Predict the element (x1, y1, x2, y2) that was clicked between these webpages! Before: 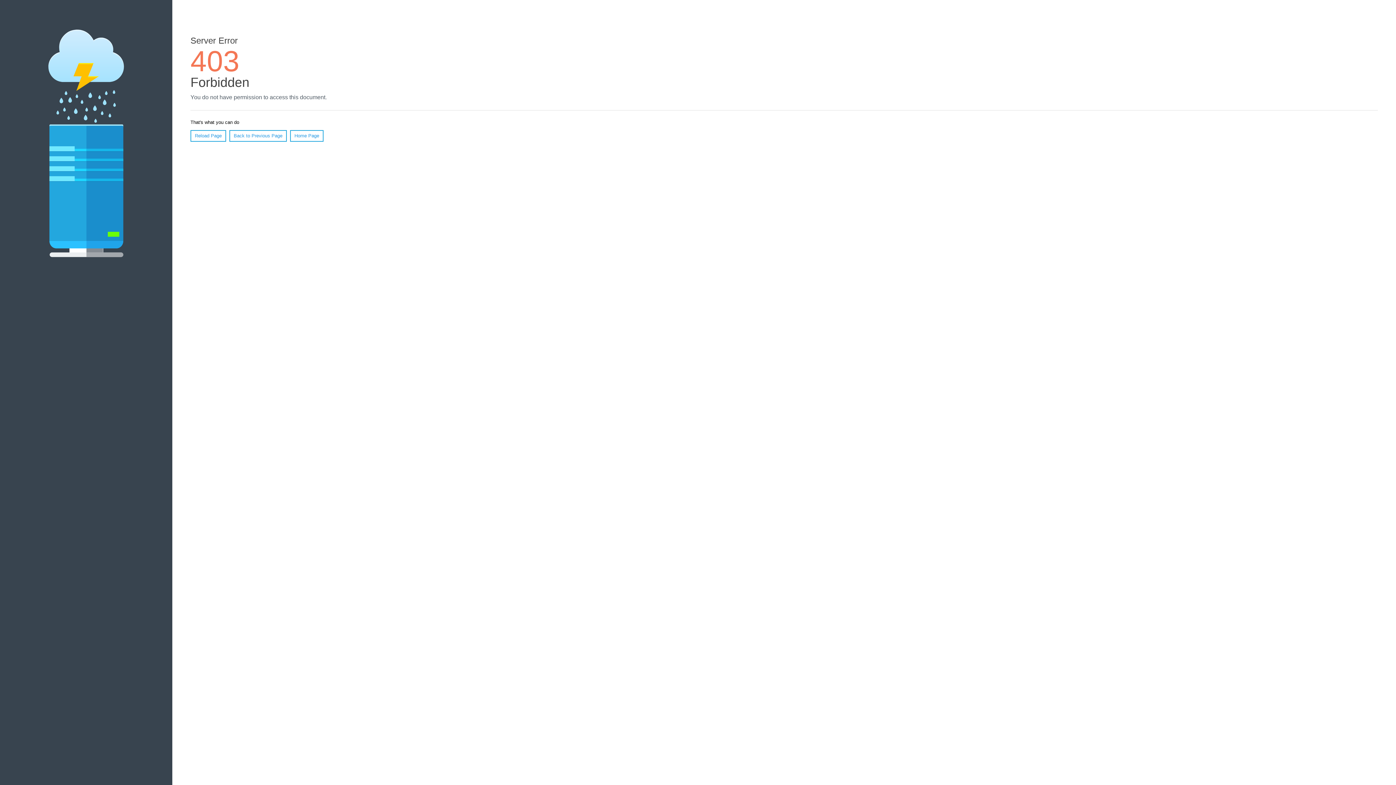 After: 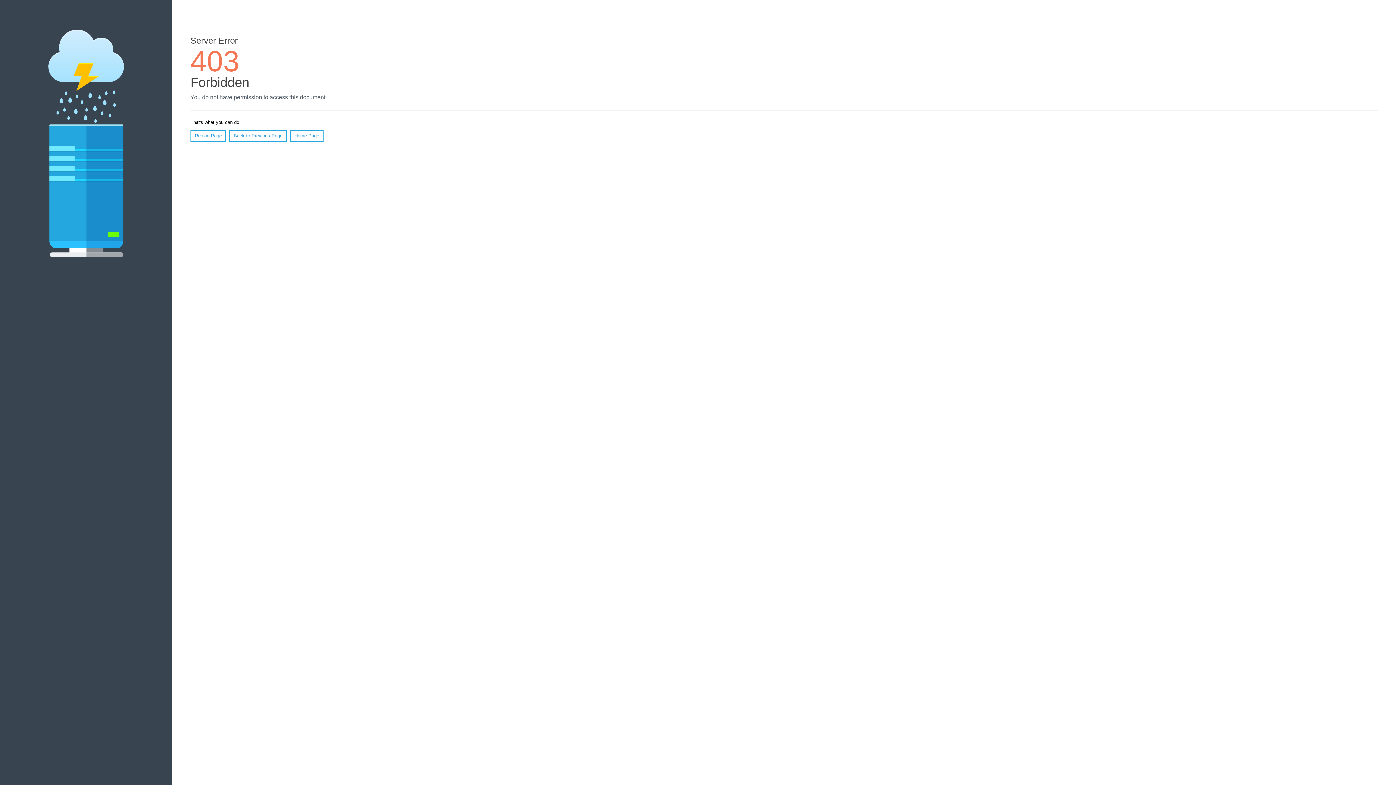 Action: label: Home Page bbox: (290, 130, 323, 141)